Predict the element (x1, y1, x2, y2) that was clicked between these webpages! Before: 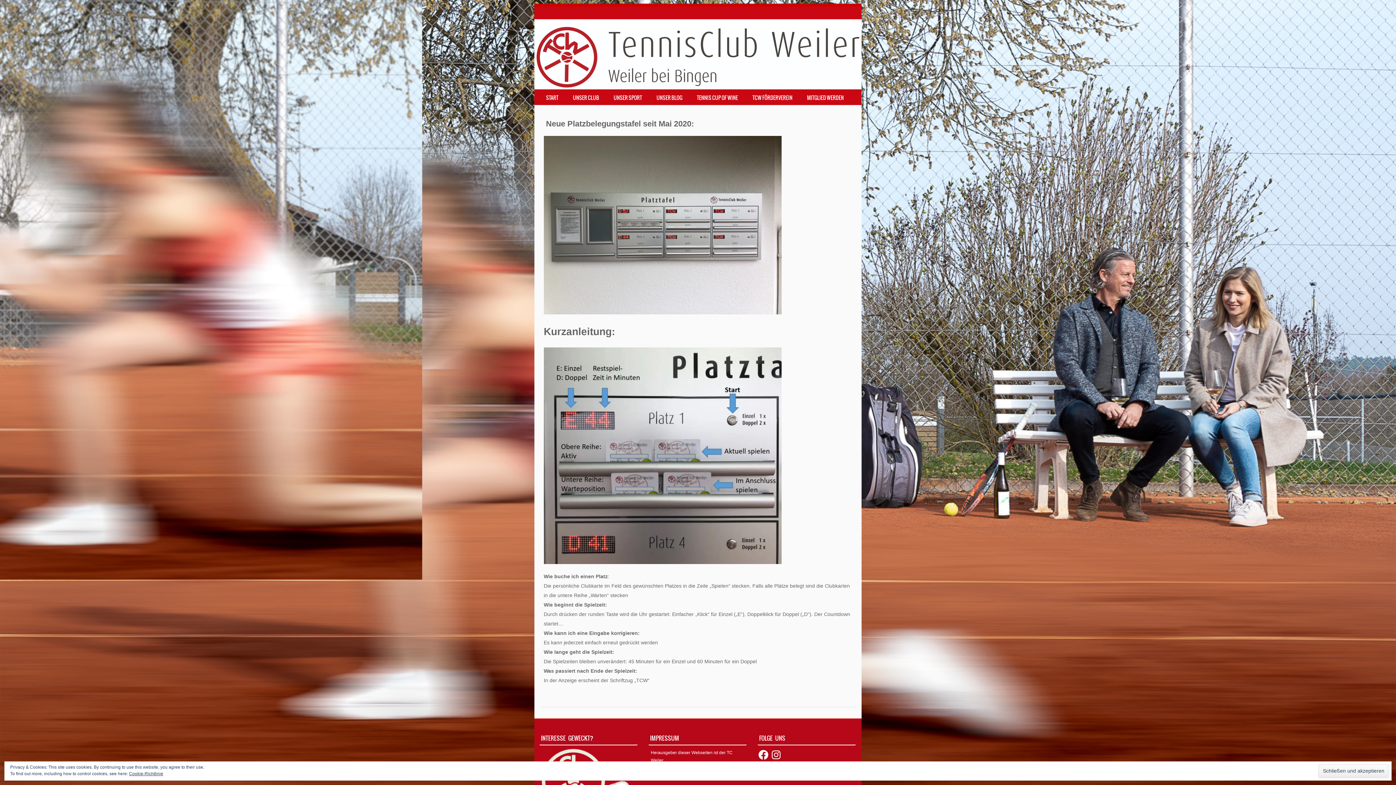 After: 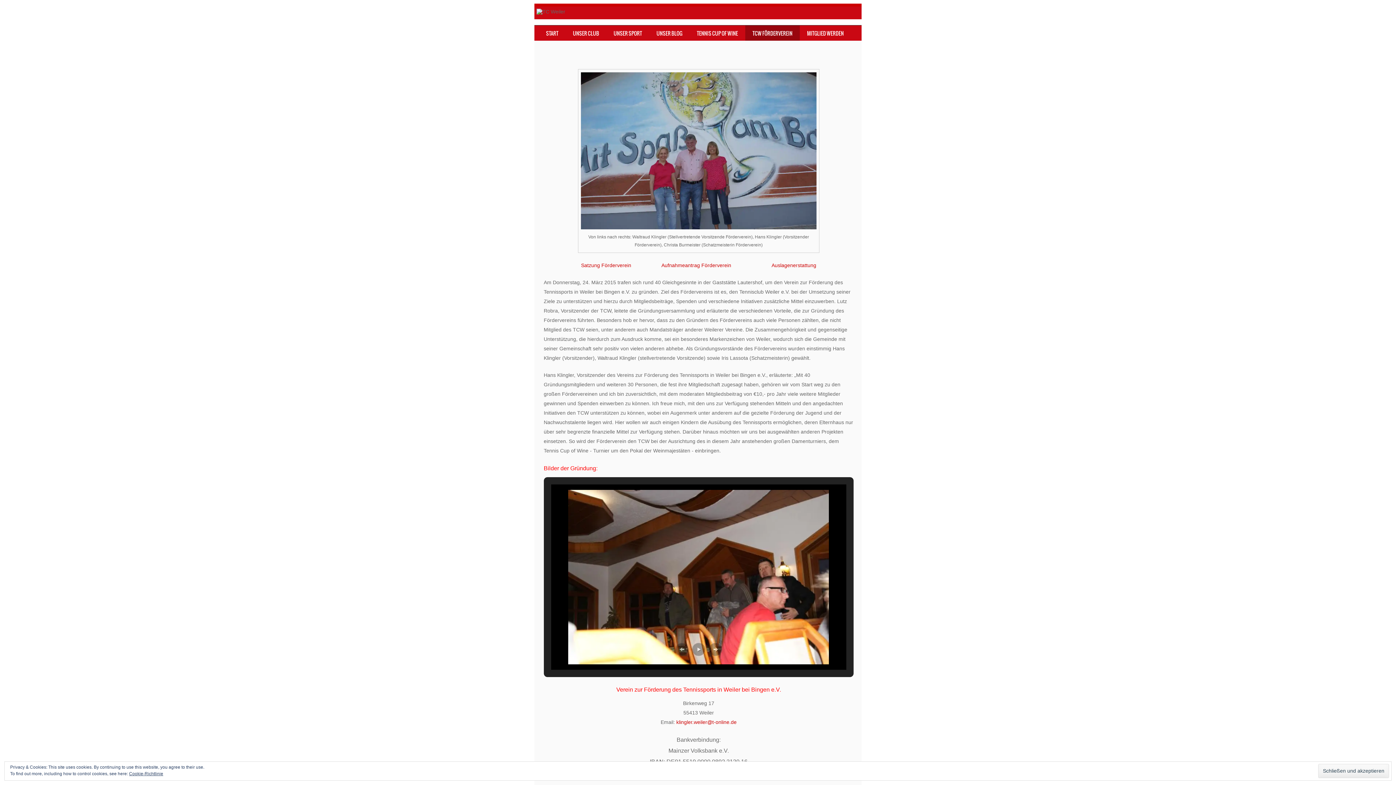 Action: label: TCW FÖRDERVEREIN bbox: (745, 89, 800, 105)